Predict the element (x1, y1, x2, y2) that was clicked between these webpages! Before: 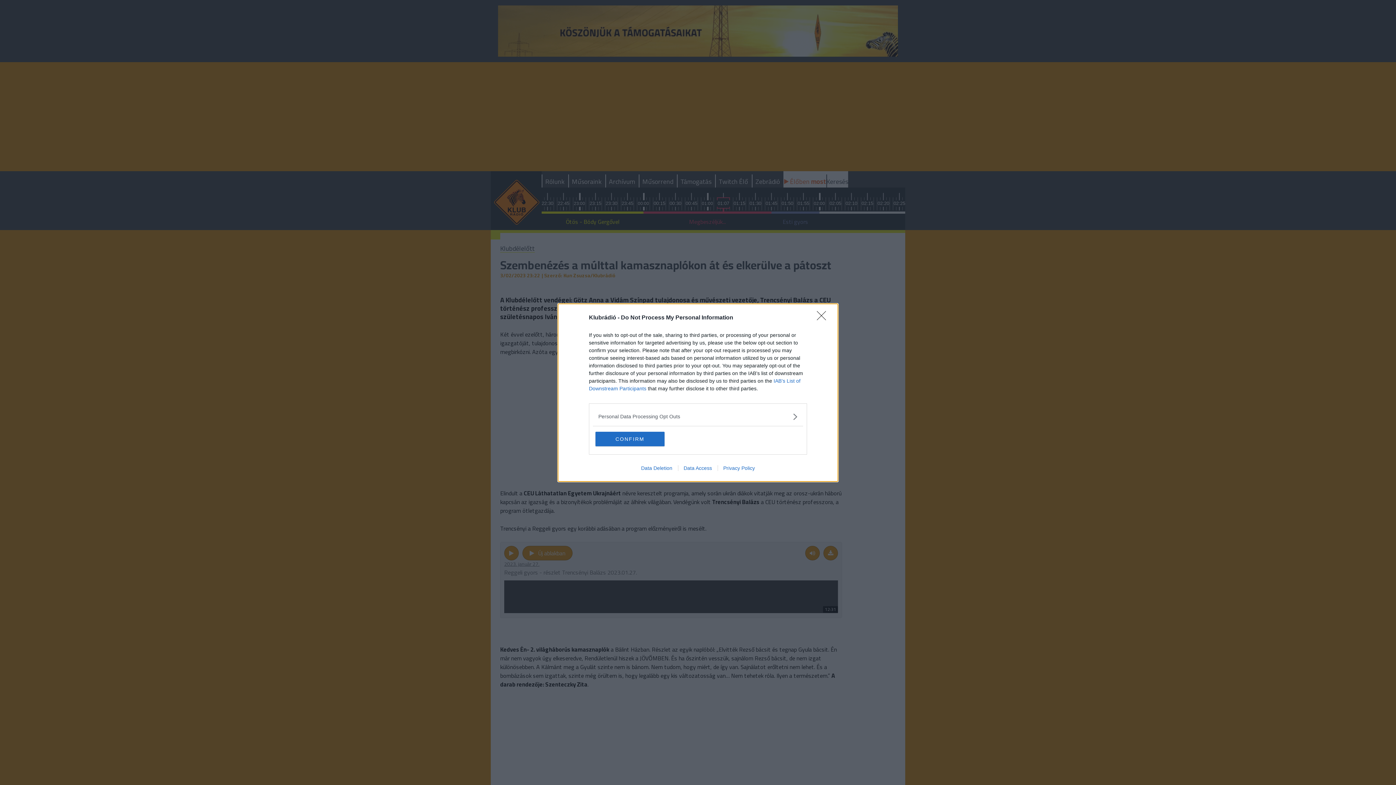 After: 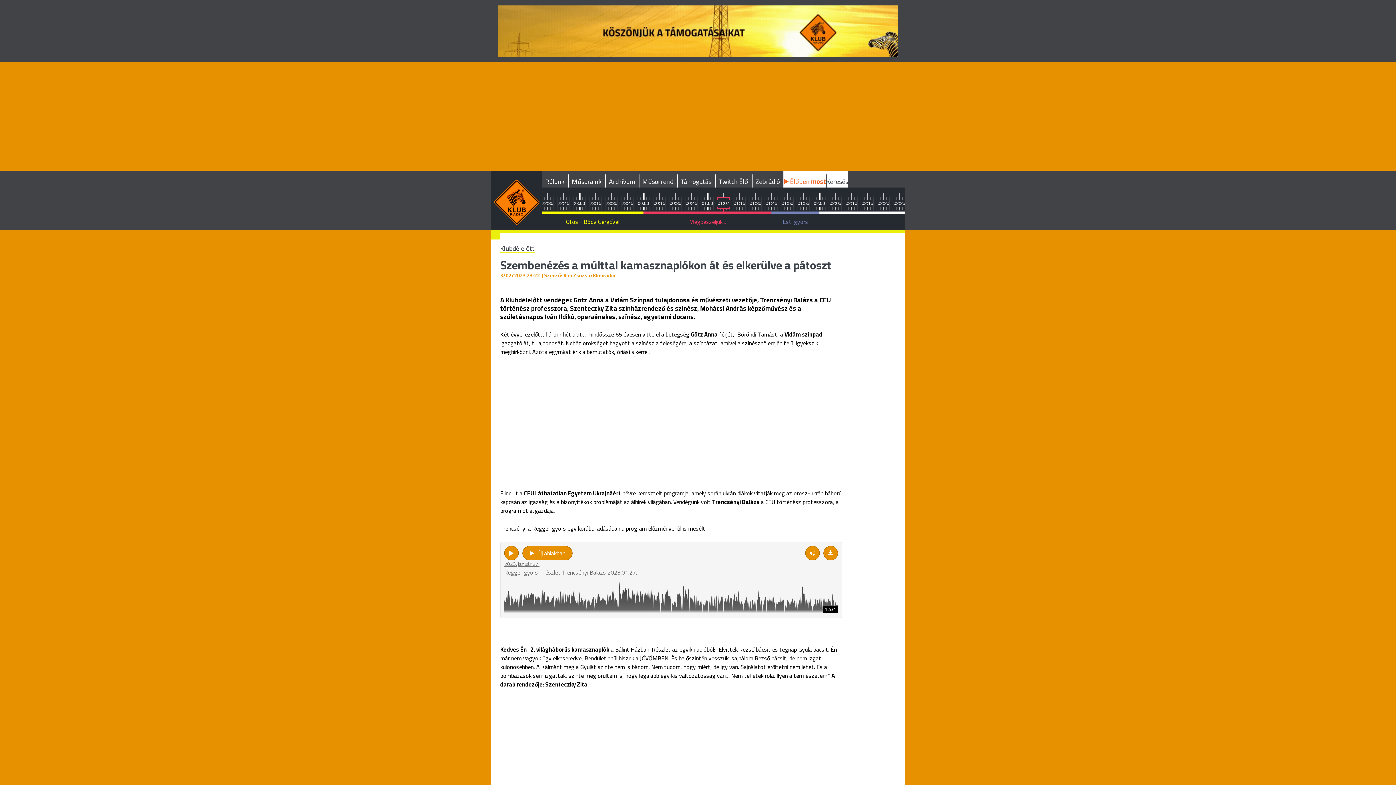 Action: bbox: (595, 431, 664, 446) label: CONFIRM